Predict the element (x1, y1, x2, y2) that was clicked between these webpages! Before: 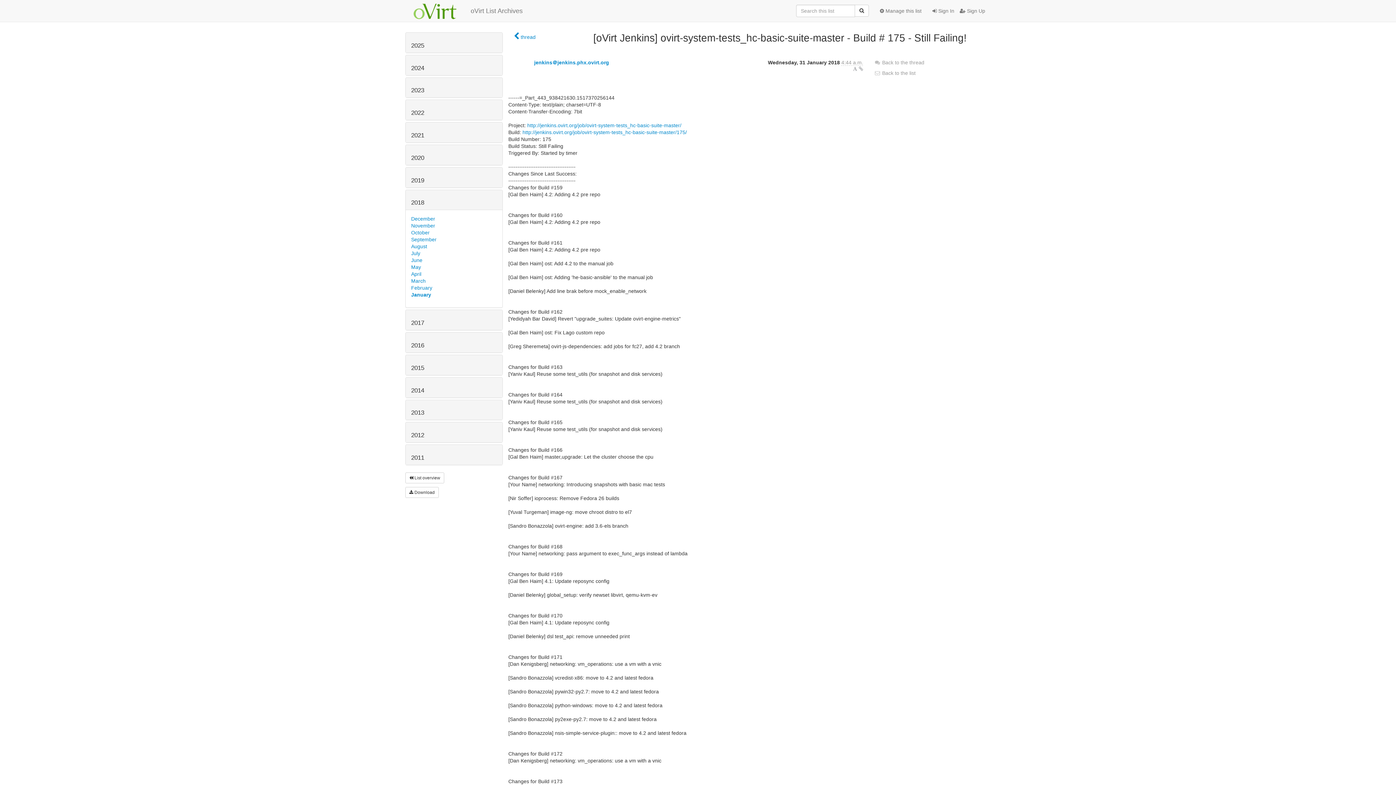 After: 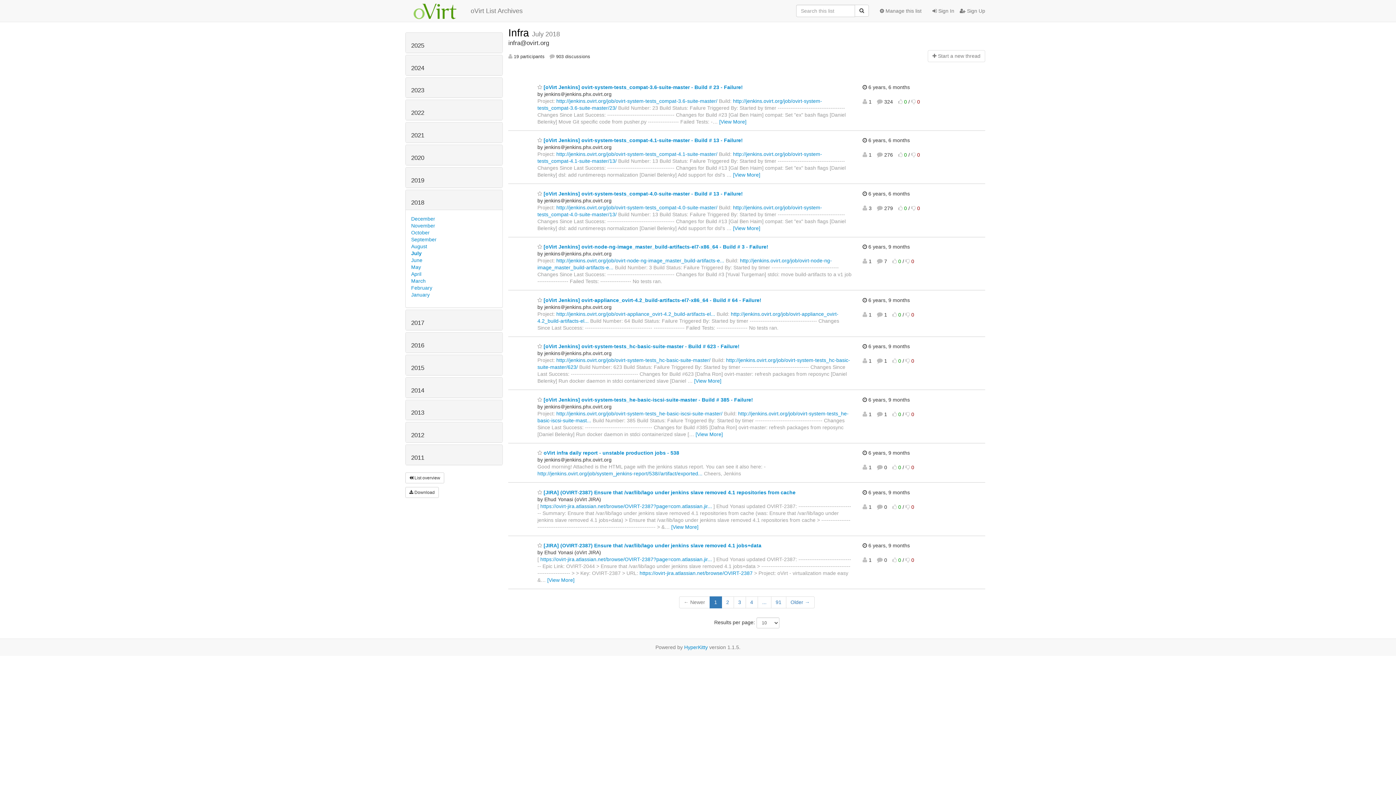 Action: bbox: (411, 250, 420, 256) label: July